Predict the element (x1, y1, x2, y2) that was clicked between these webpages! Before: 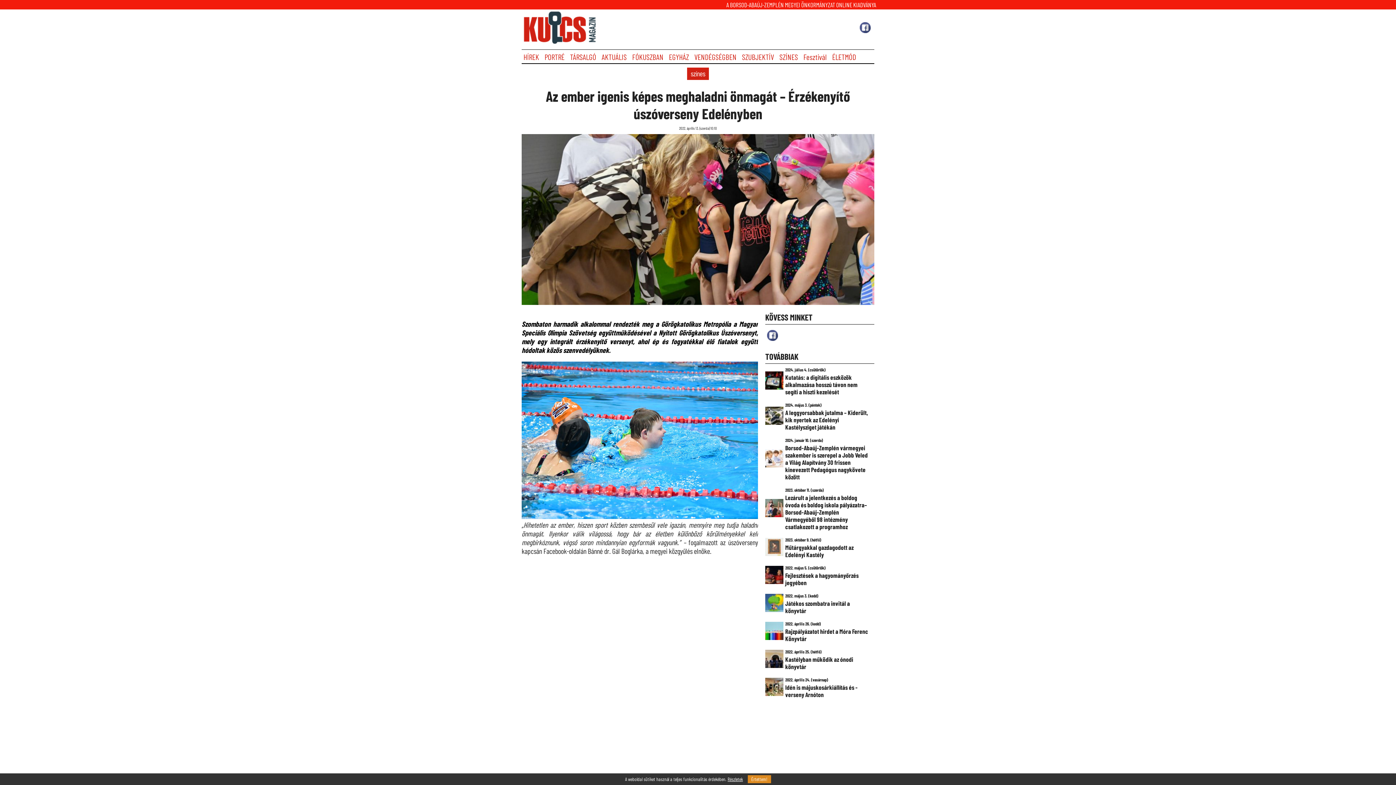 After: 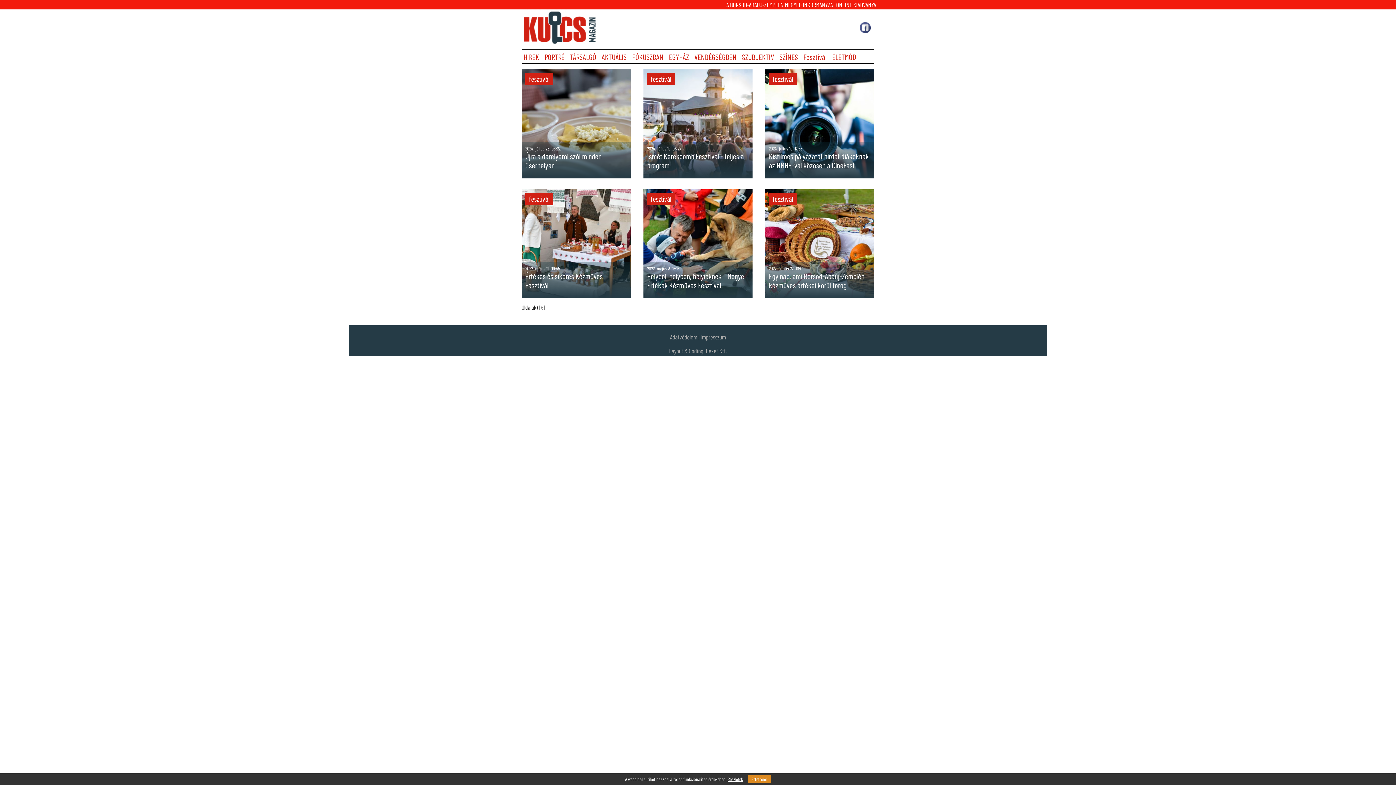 Action: bbox: (801, 49, 828, 63) label: Fesztivál